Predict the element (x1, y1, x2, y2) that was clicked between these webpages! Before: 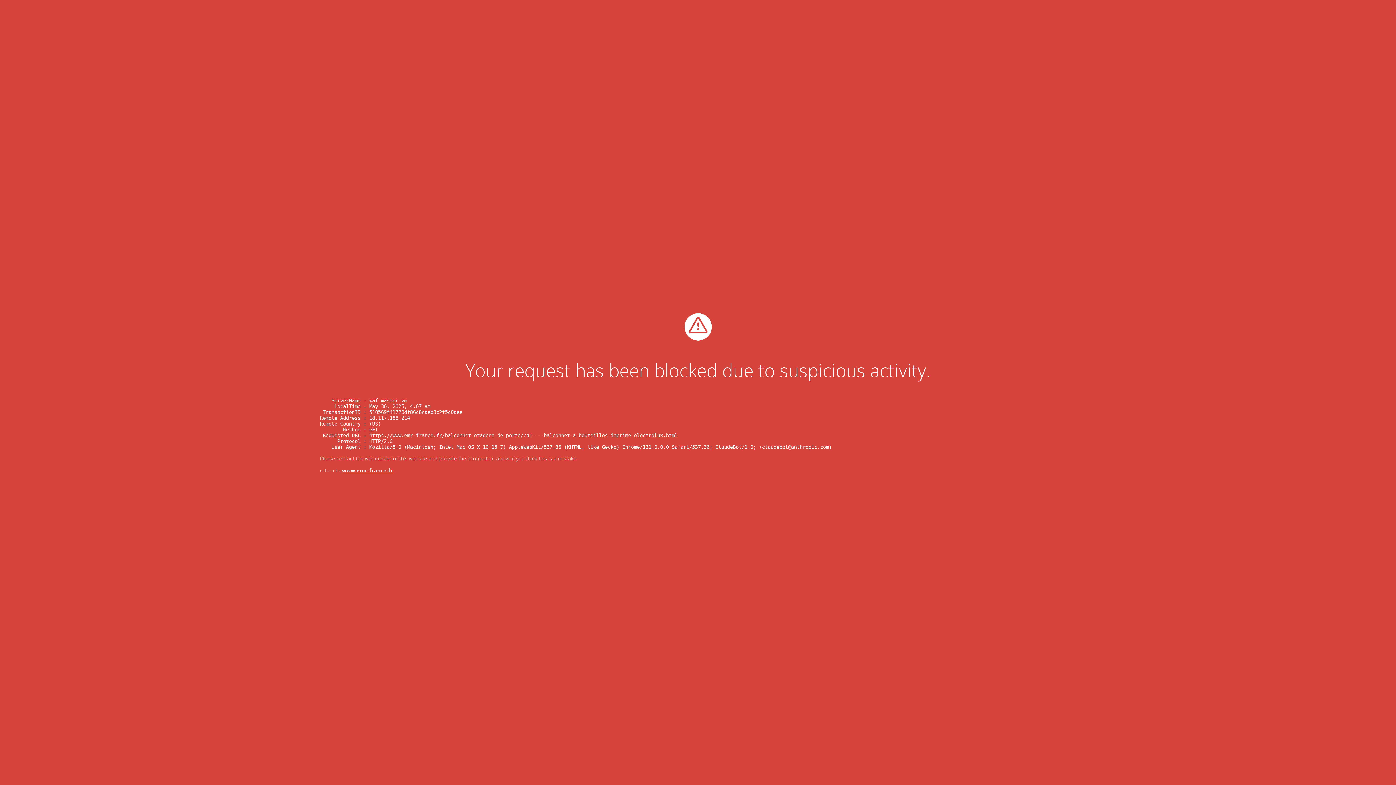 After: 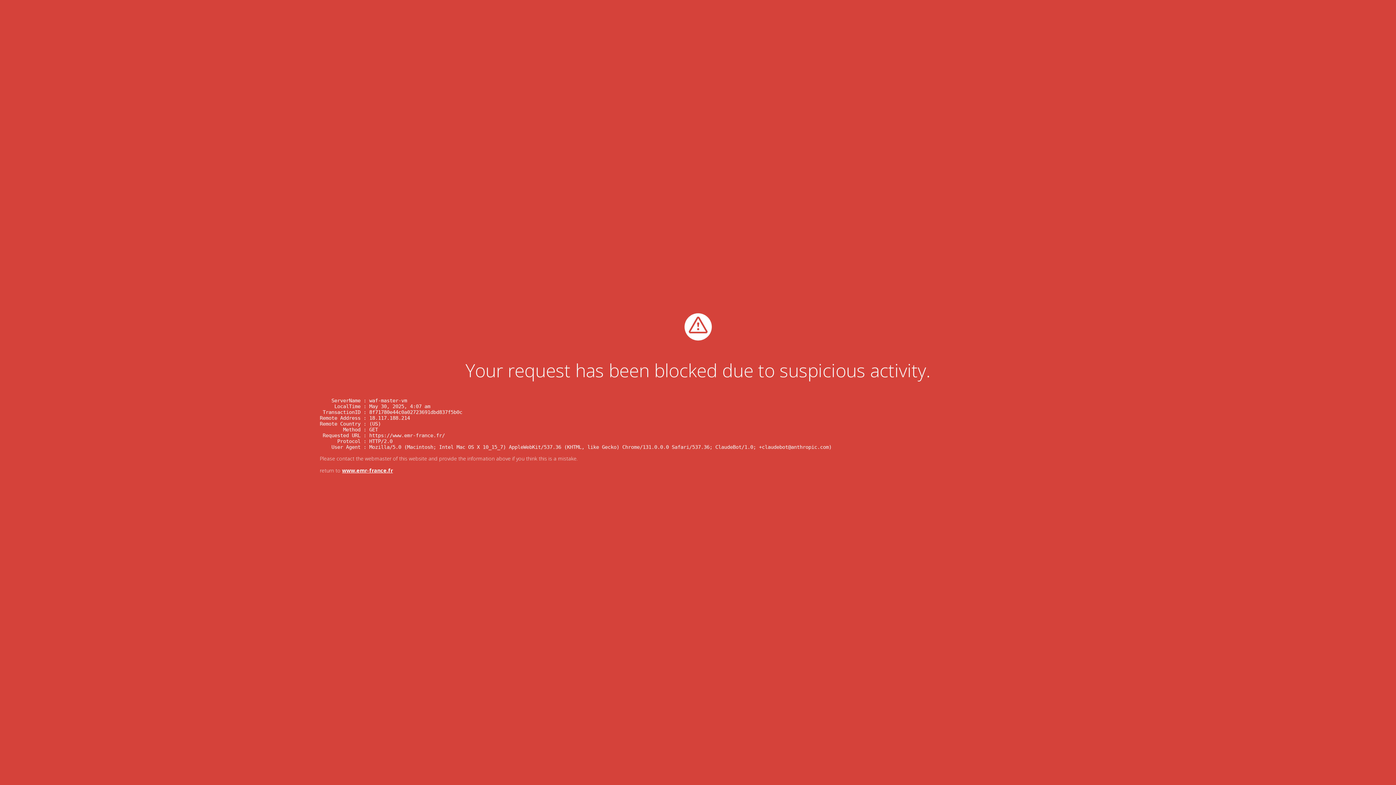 Action: bbox: (342, 467, 393, 474) label: www.emr-france.fr